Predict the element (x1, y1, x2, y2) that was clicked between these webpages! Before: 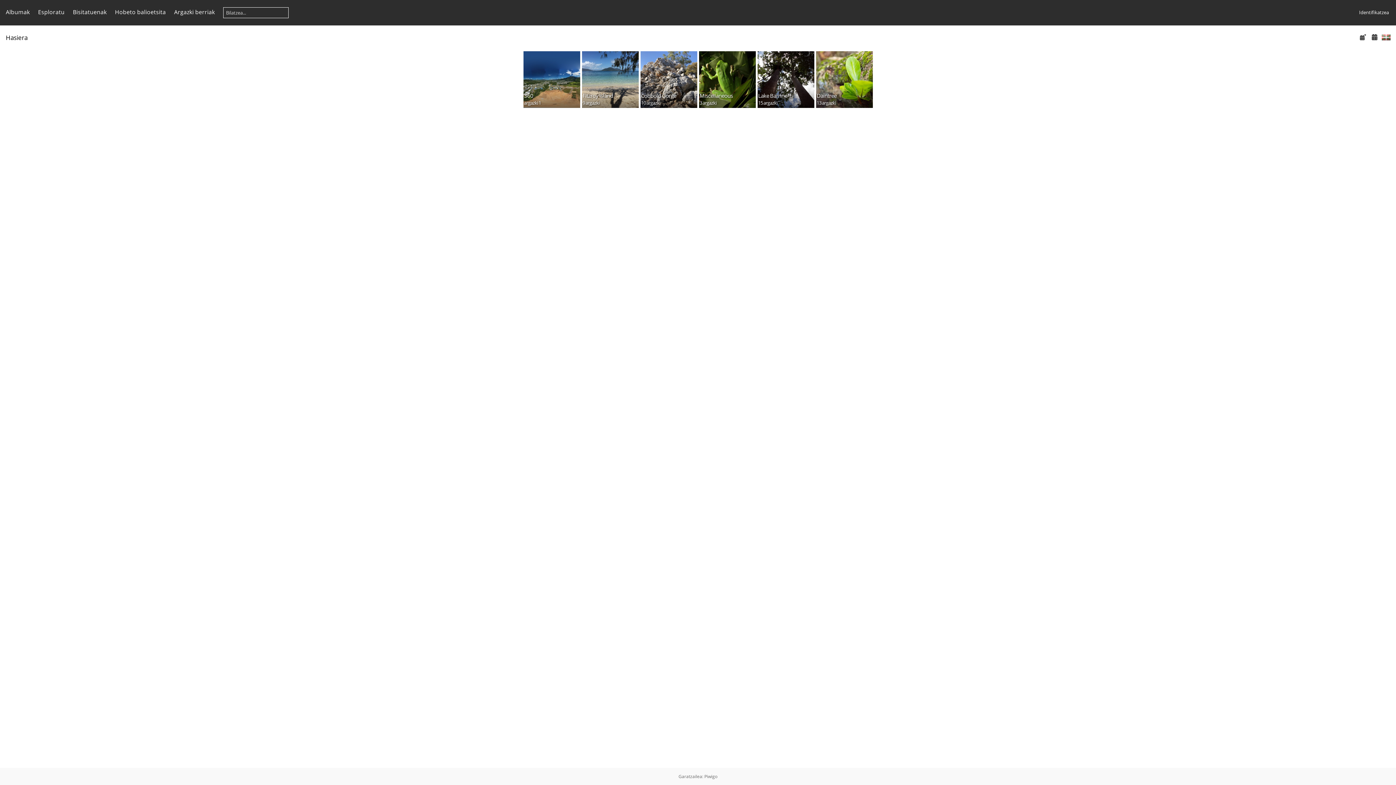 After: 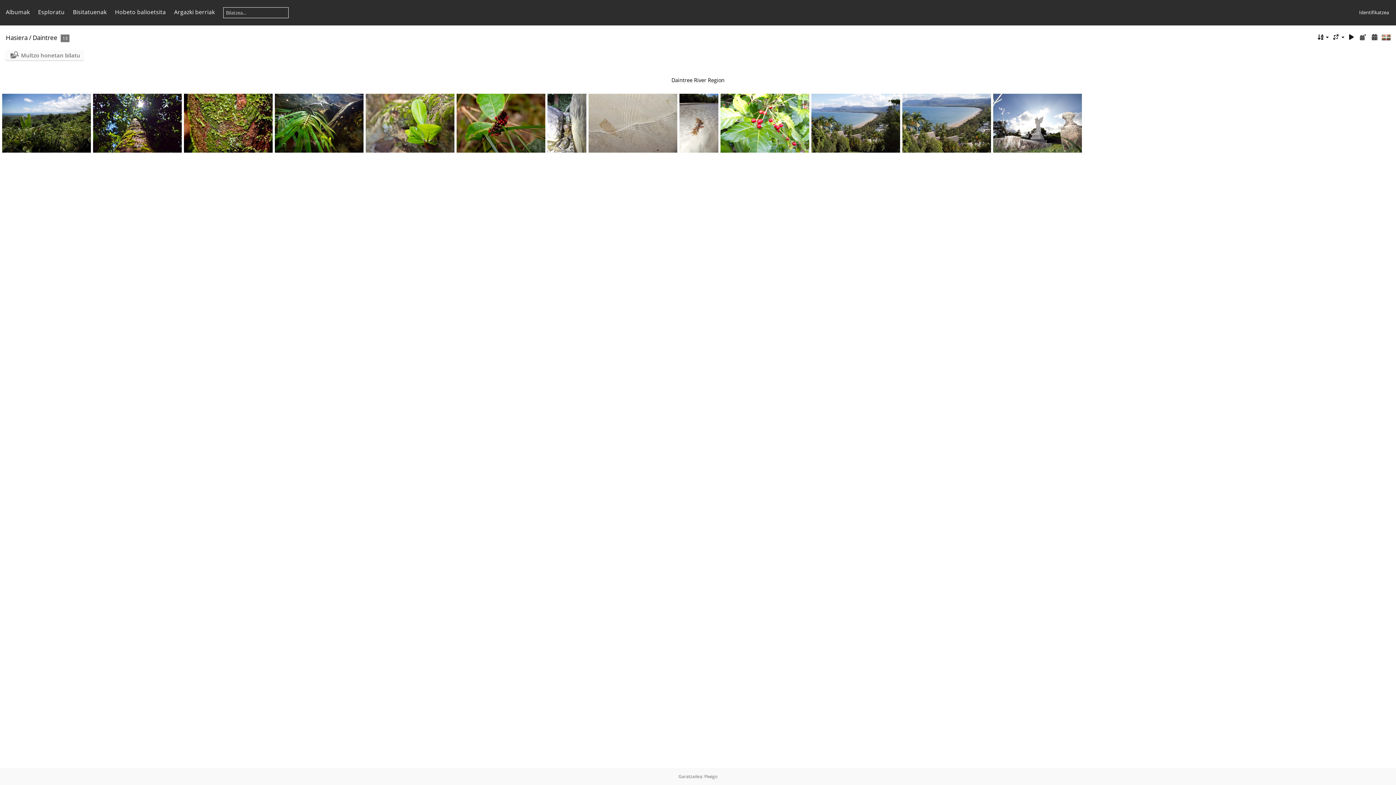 Action: bbox: (816, 51, 872, 108) label: Daintree
13 argazki